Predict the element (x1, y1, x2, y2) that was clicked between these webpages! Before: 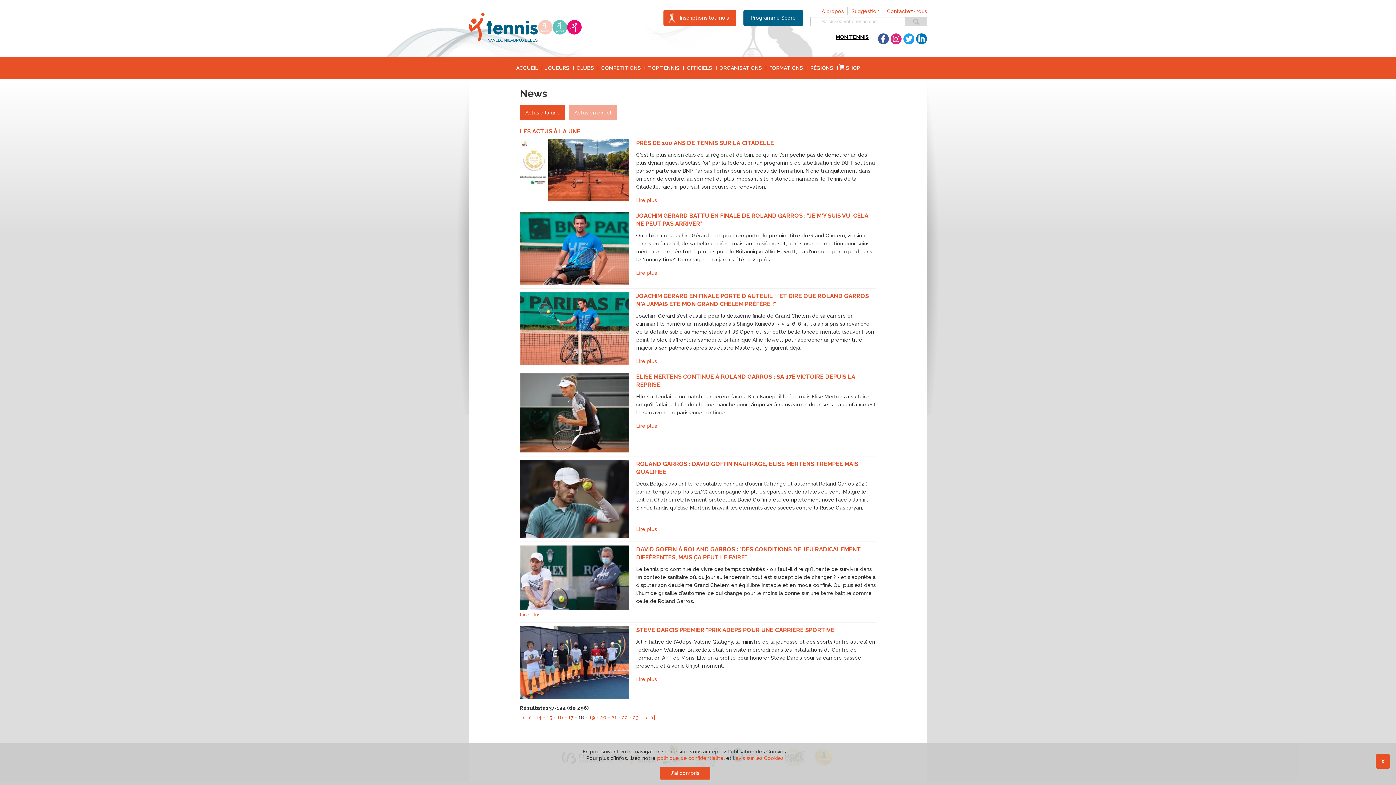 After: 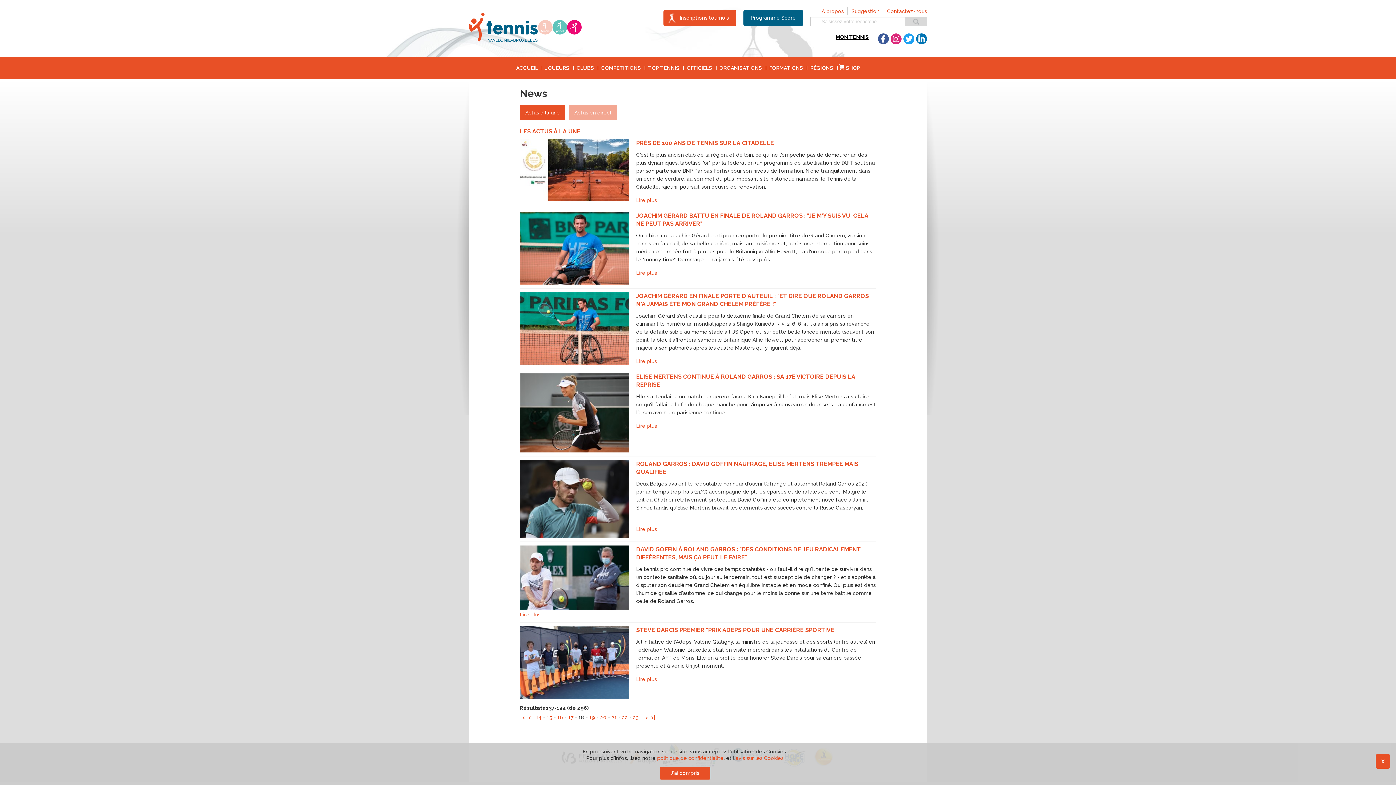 Action: bbox: (567, 20, 581, 34)